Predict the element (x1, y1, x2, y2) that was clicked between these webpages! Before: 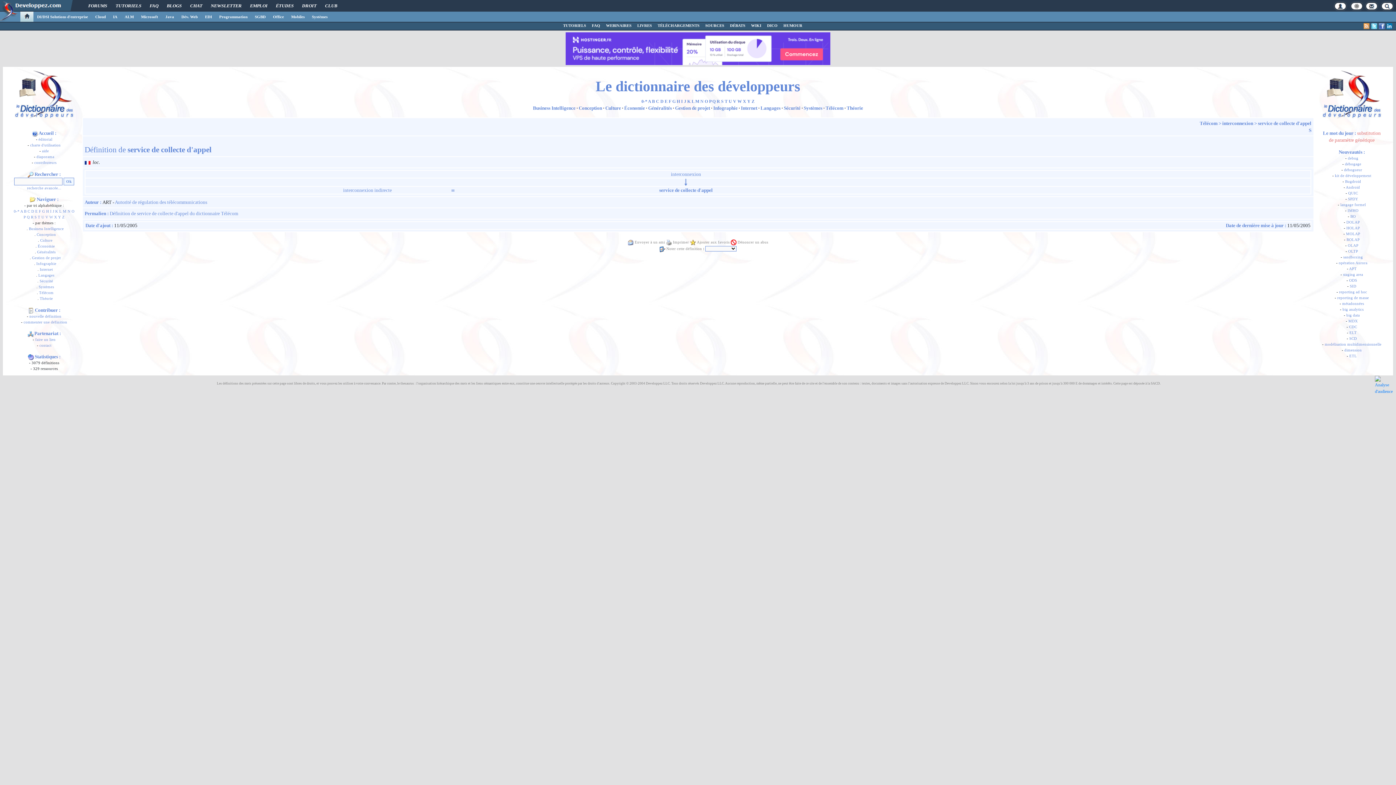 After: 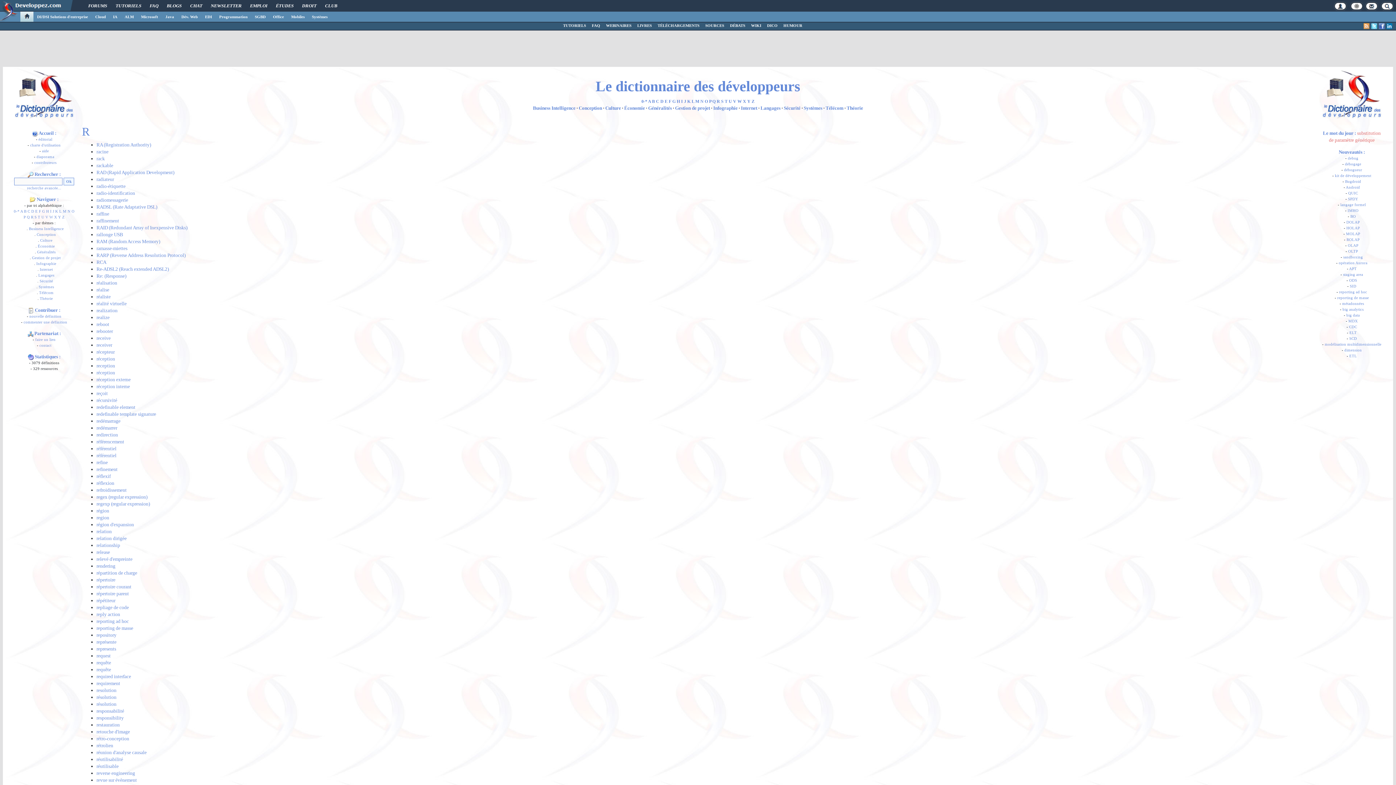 Action: label: R bbox: (30, 215, 33, 219)